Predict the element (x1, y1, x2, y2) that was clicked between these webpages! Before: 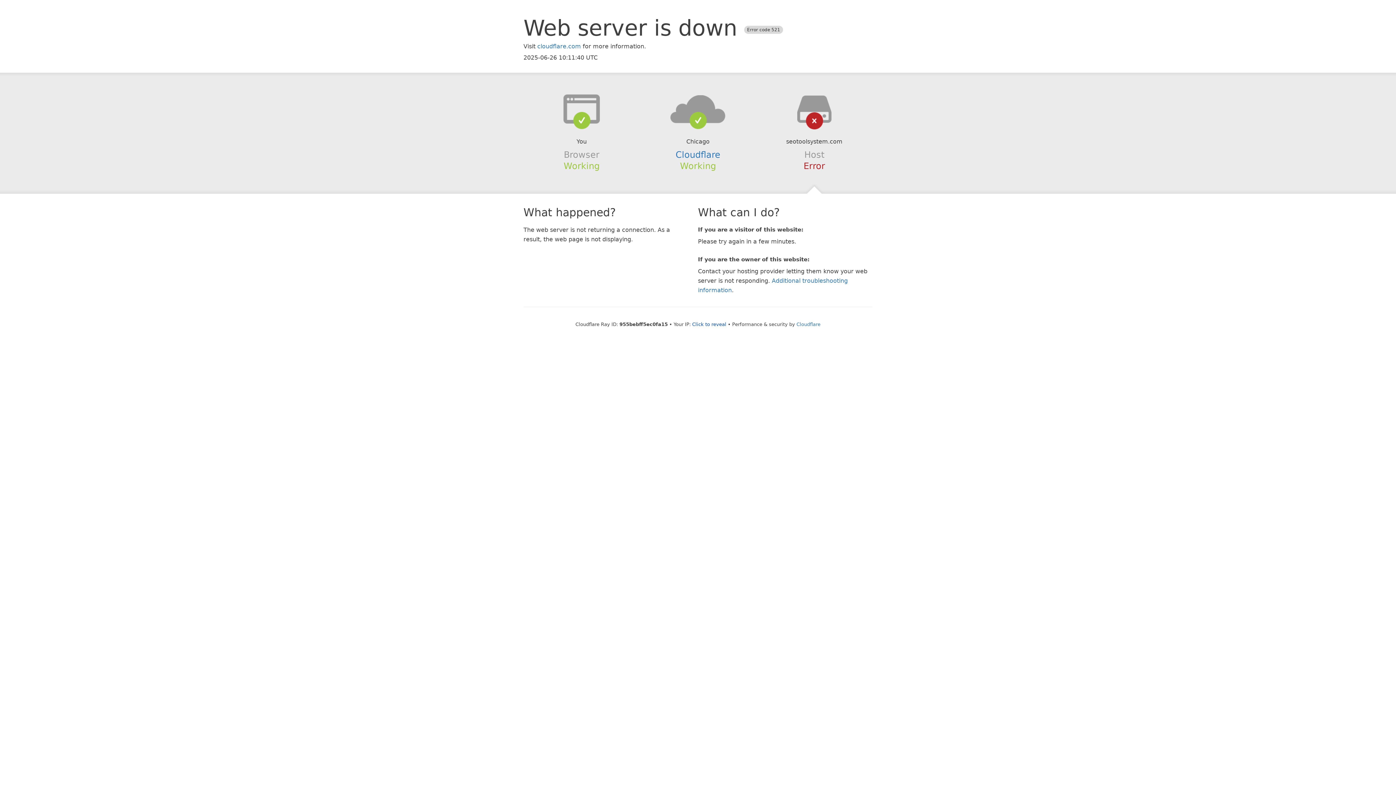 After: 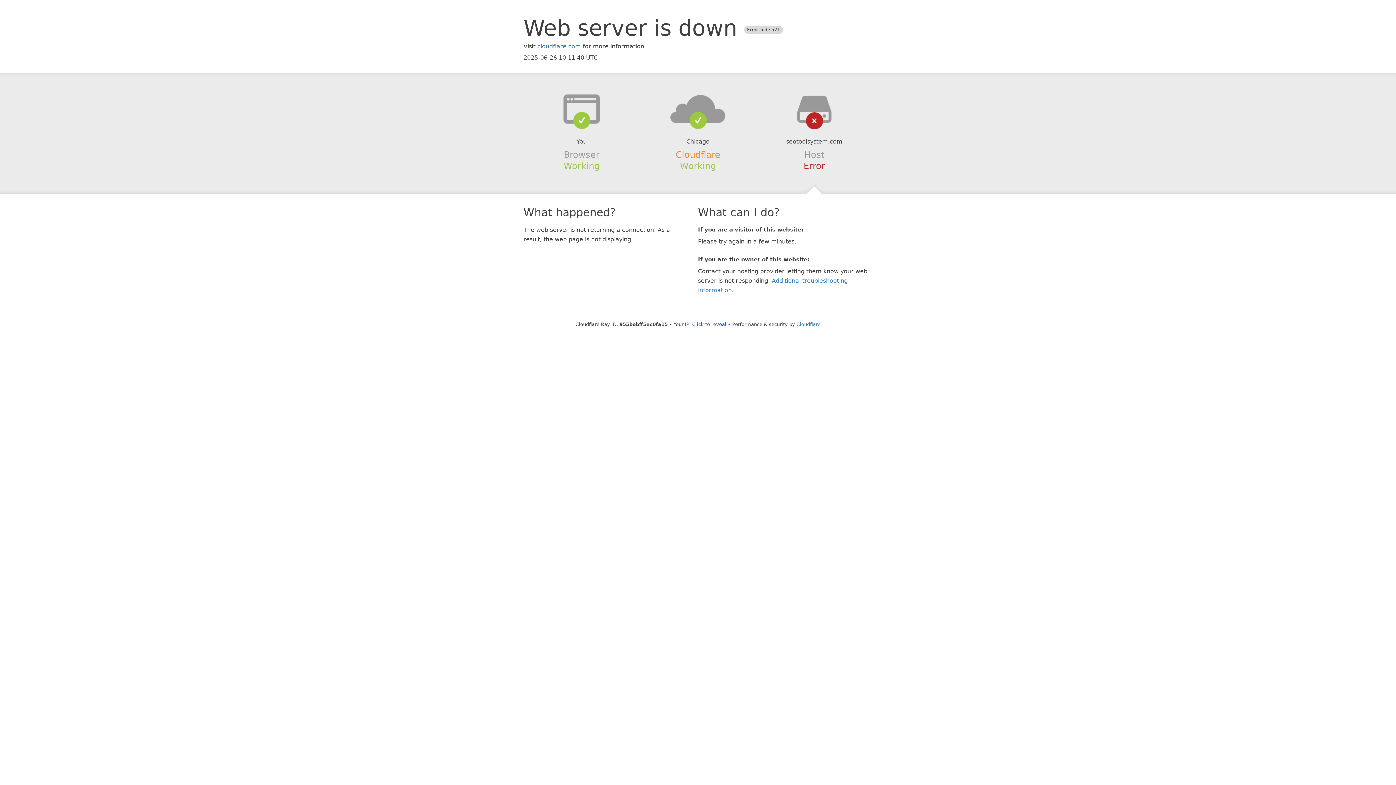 Action: bbox: (675, 149, 720, 159) label: Cloudflare